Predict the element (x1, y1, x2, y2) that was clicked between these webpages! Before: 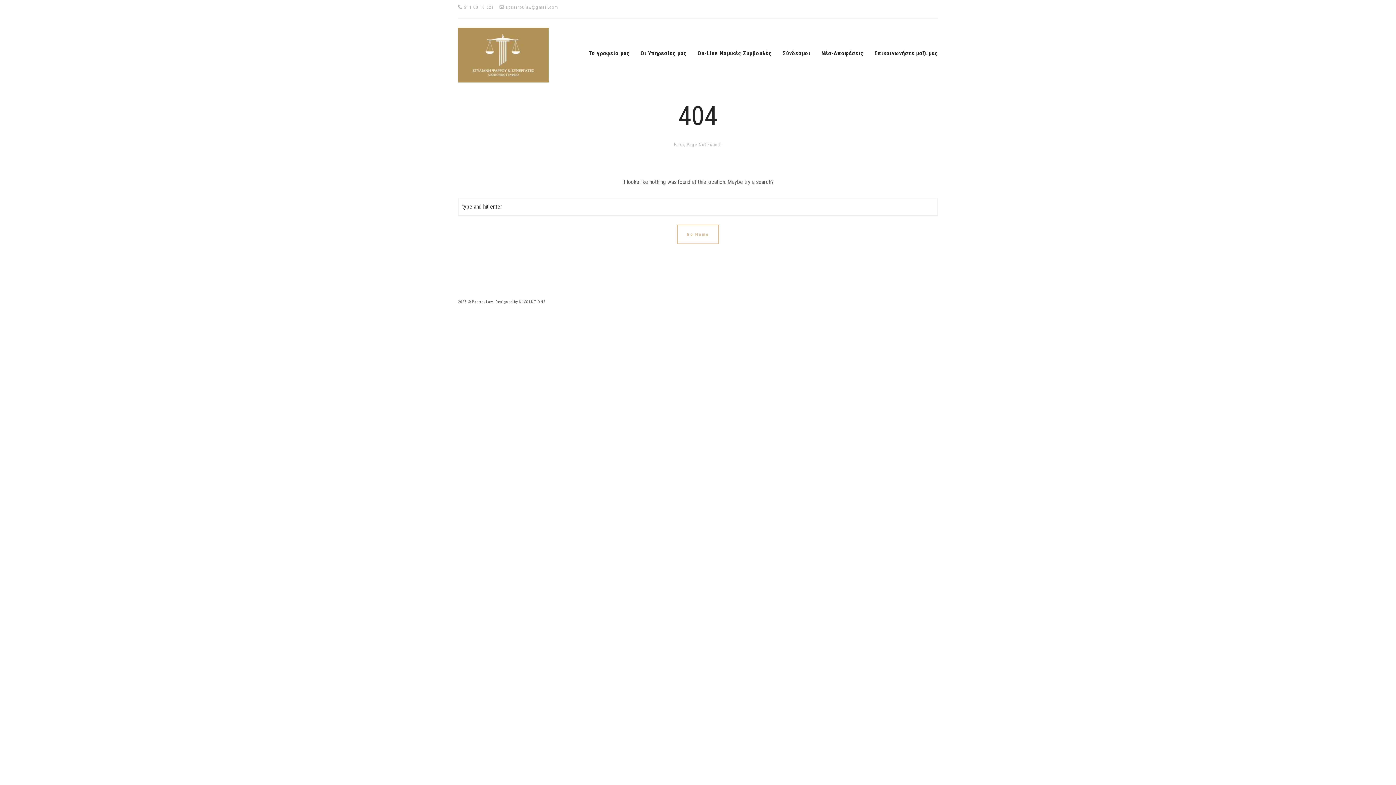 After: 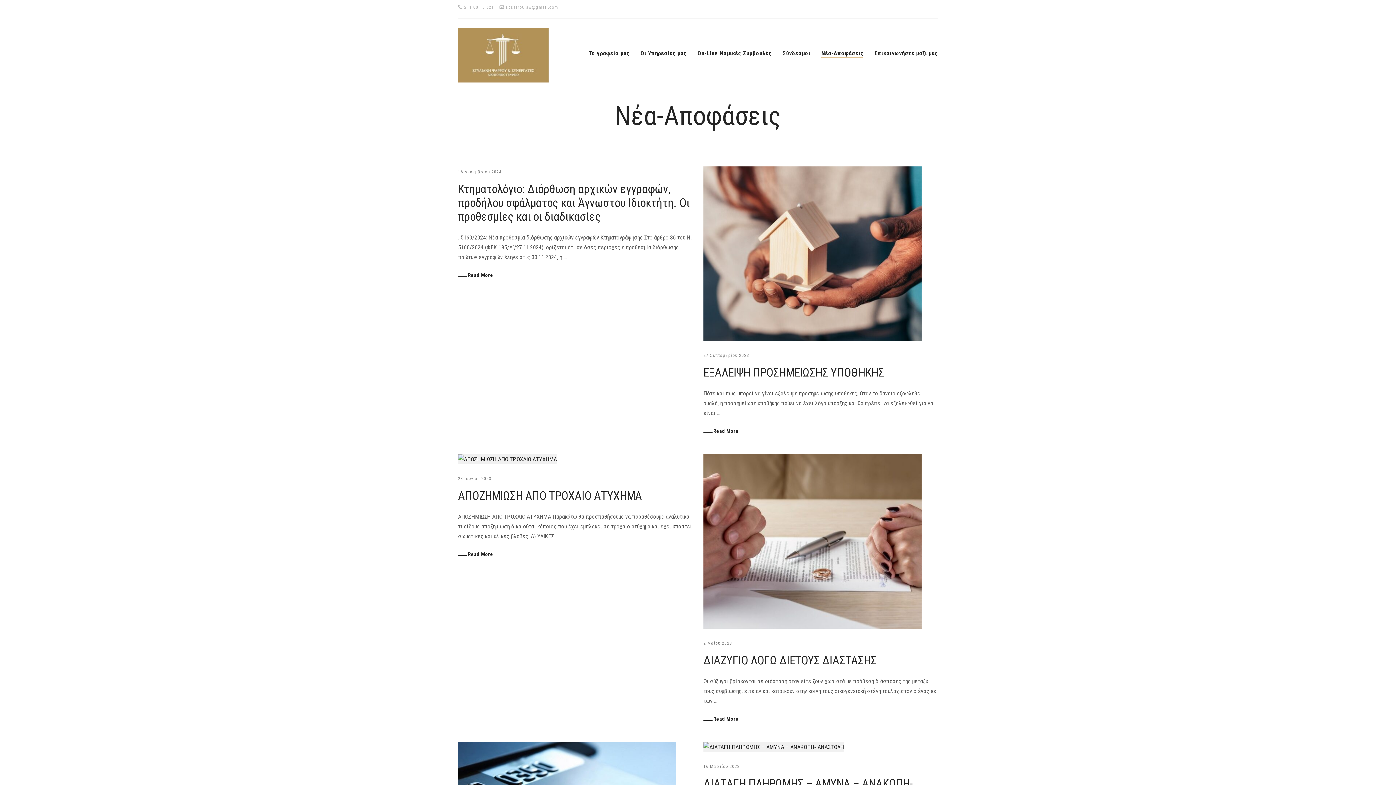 Action: label: Νέα-Αποφάσεις bbox: (821, 48, 863, 67)